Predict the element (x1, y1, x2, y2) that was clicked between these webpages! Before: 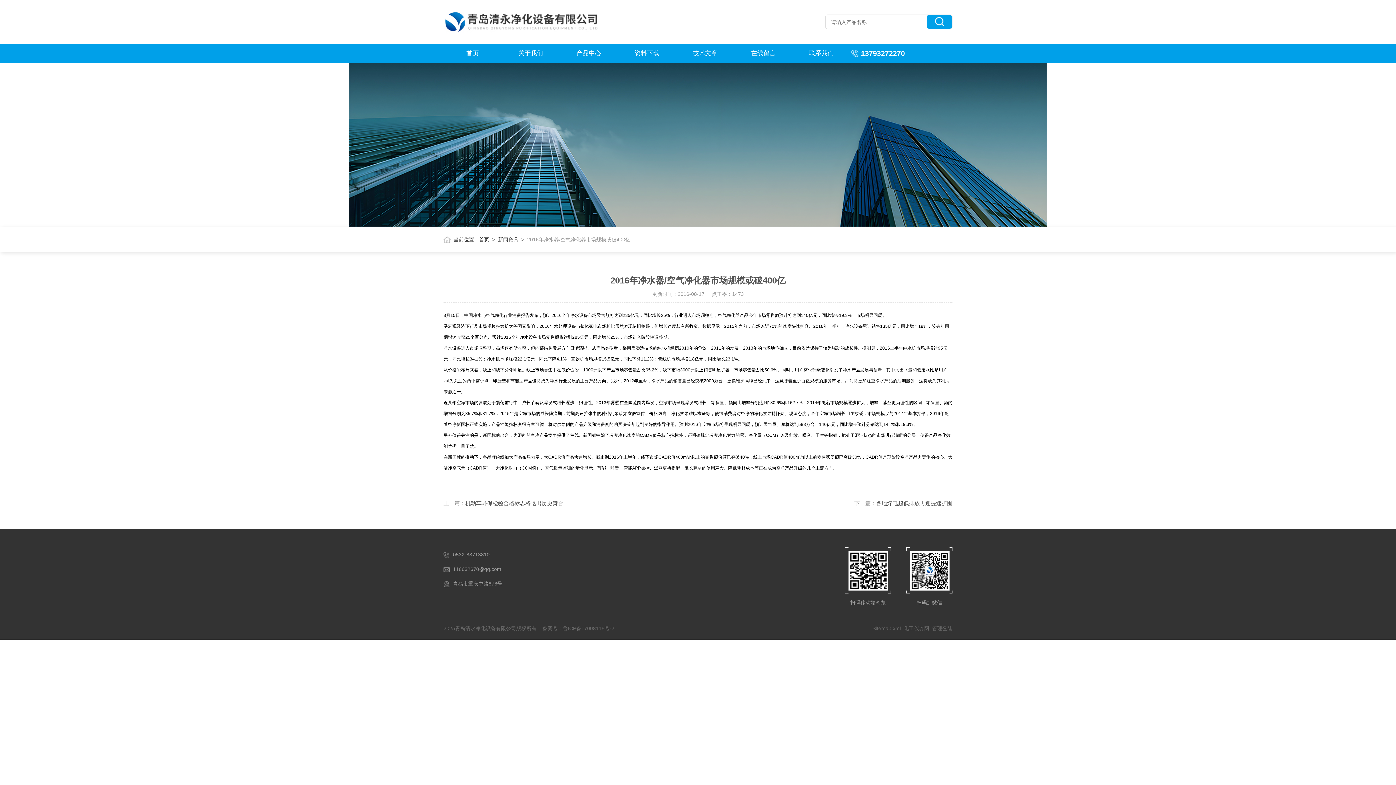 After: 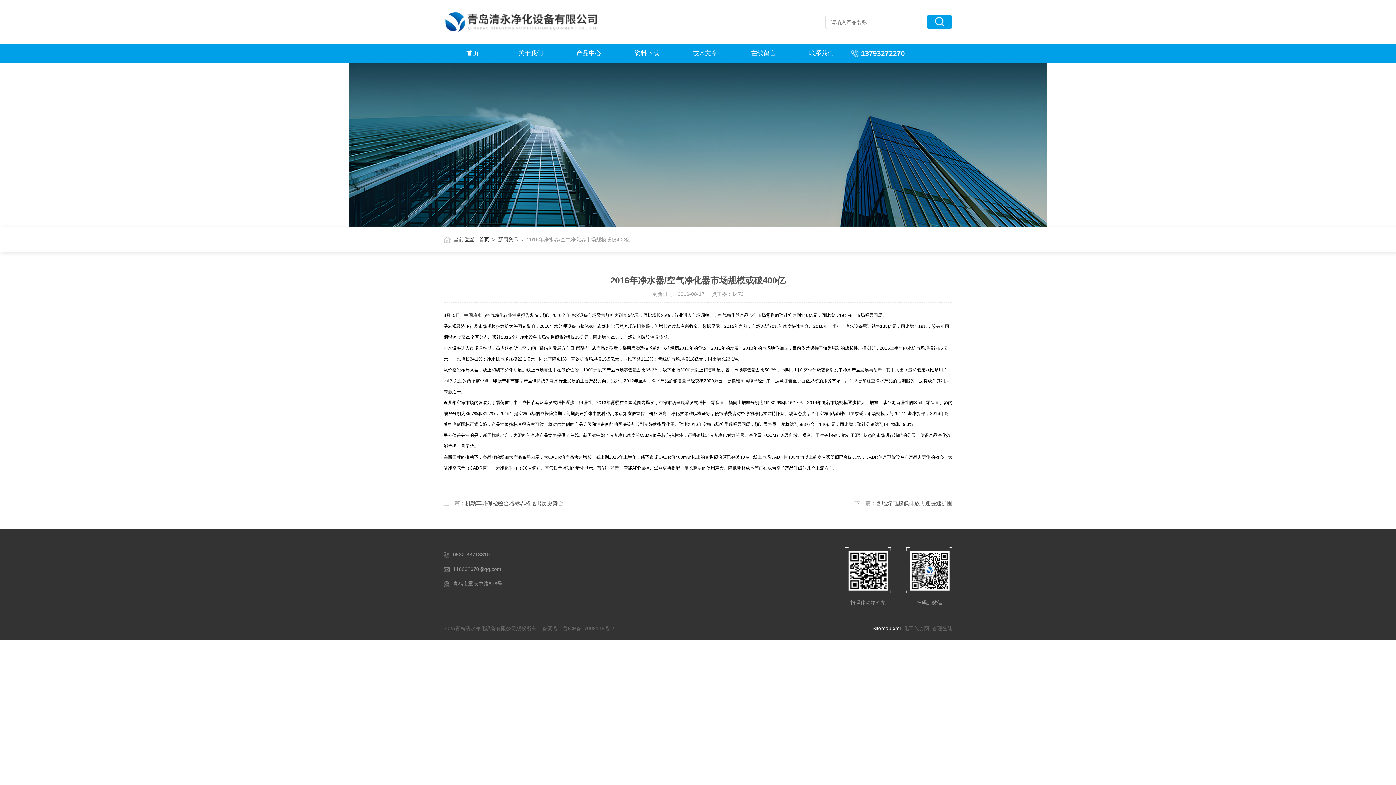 Action: label: Sitemap.xml bbox: (872, 625, 901, 631)